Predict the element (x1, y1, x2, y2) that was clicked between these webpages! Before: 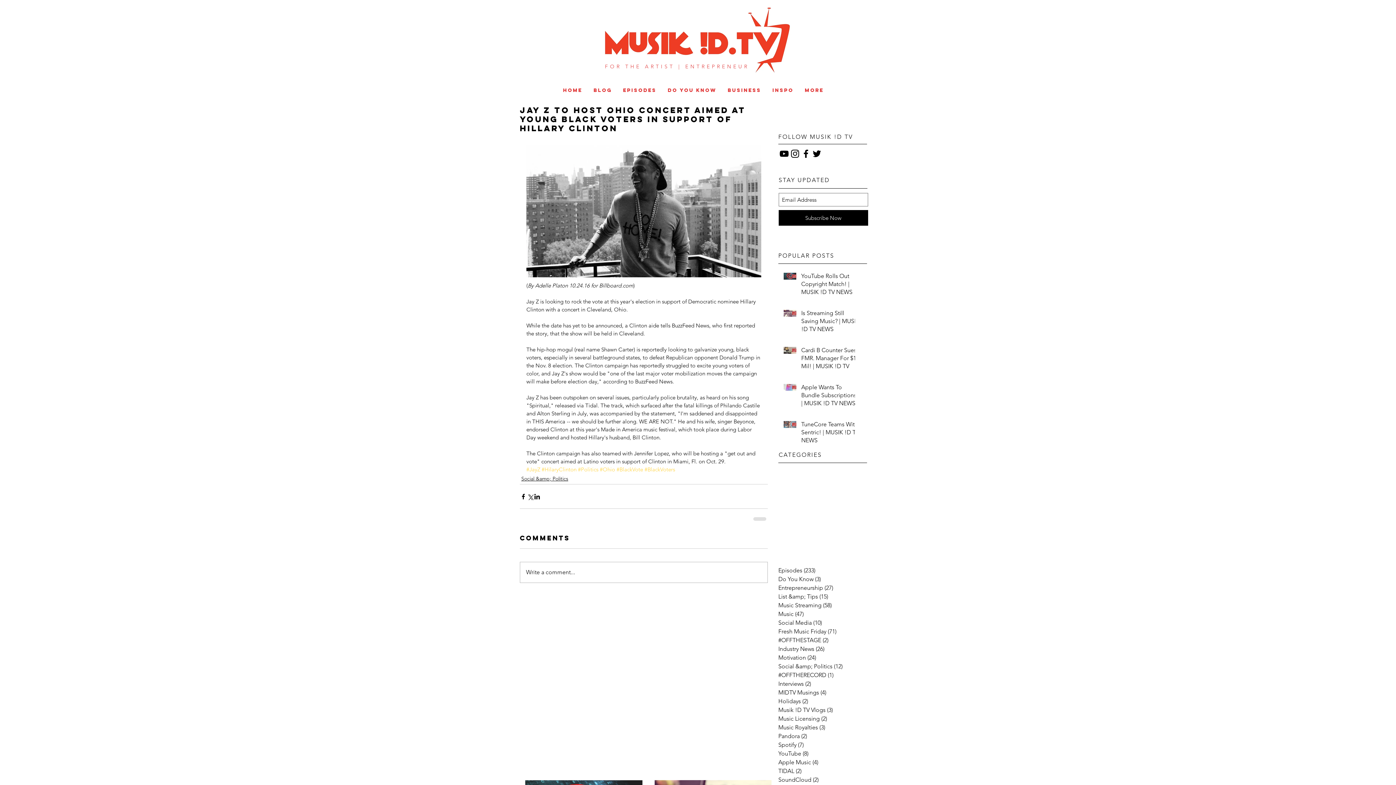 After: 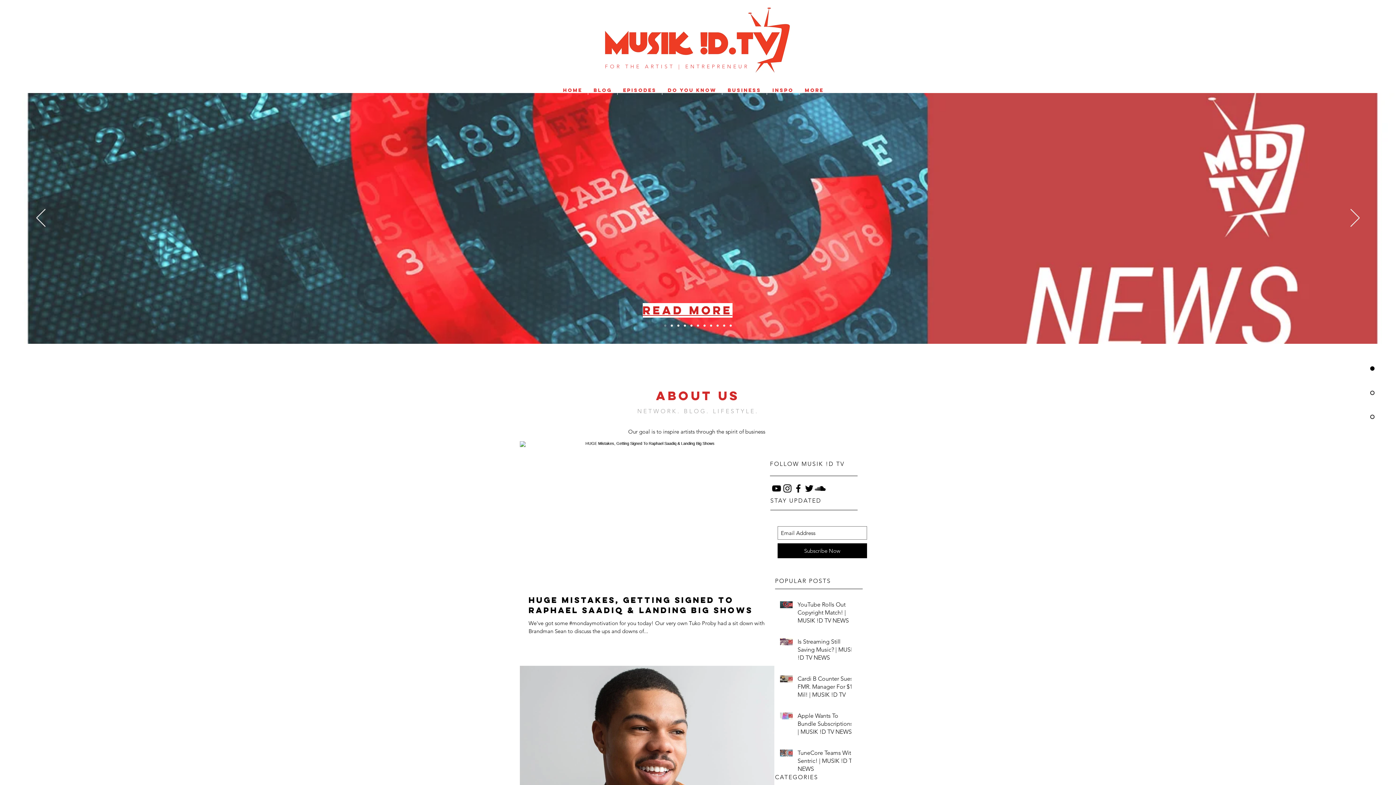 Action: label: Motivation (24)
24 posts bbox: (778, 653, 885, 662)